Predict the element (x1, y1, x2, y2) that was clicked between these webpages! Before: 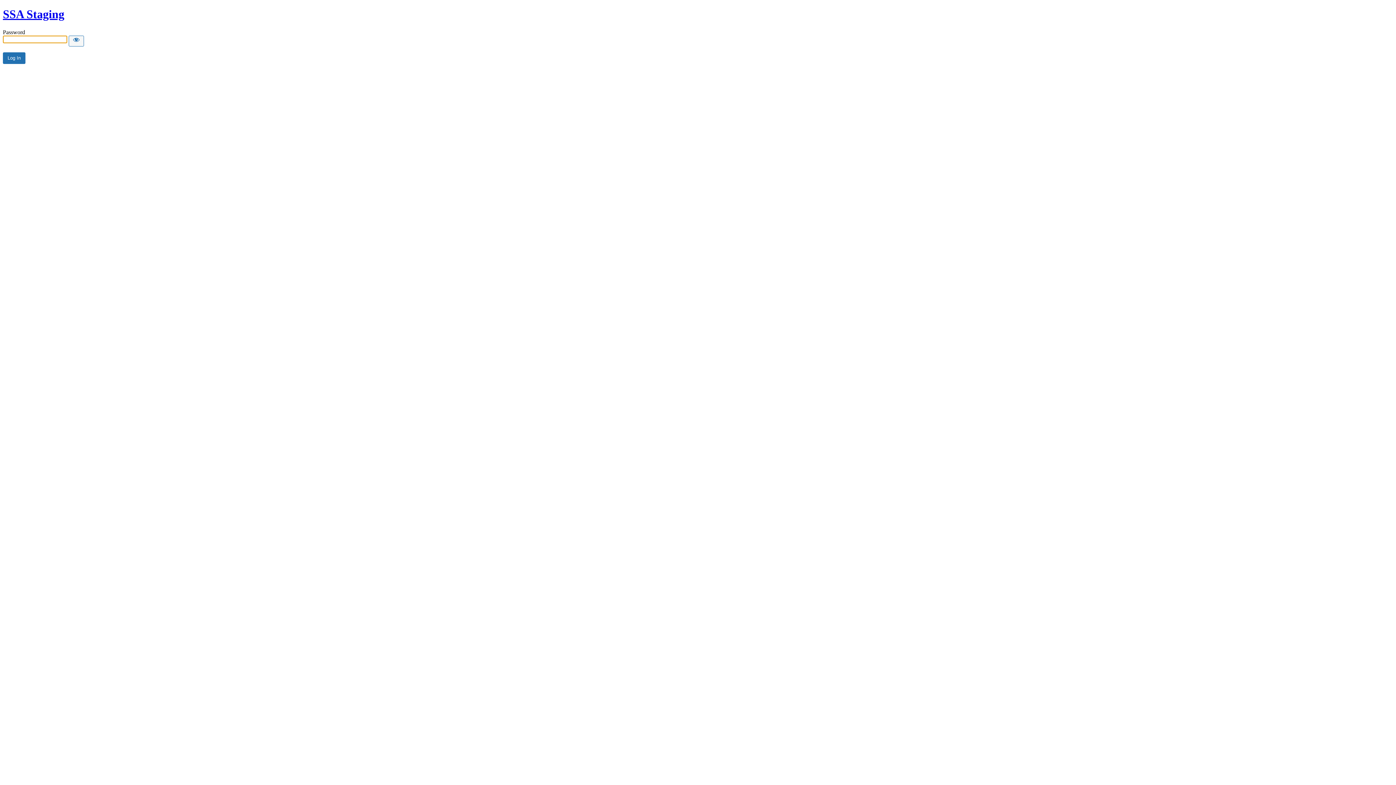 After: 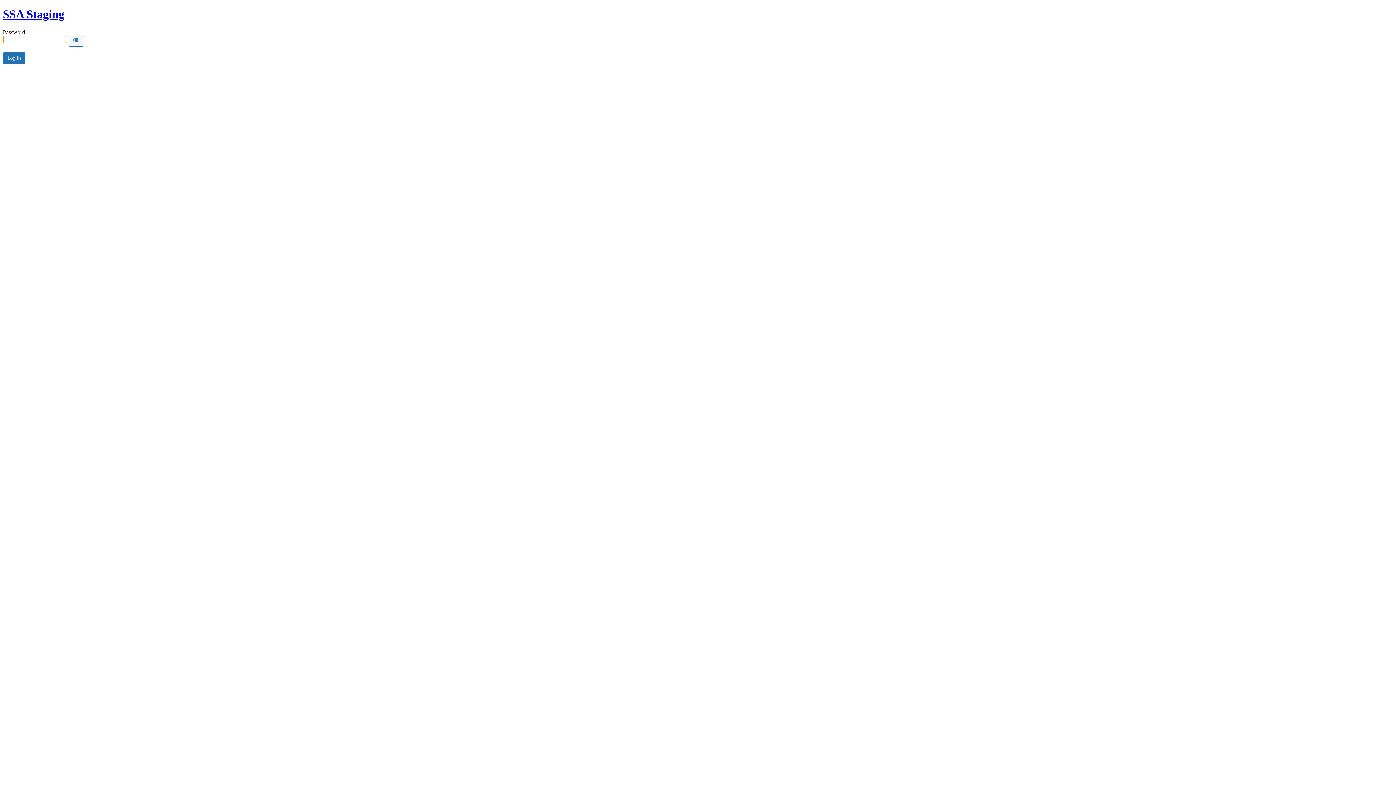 Action: bbox: (2, 7, 64, 20) label: SSA Staging